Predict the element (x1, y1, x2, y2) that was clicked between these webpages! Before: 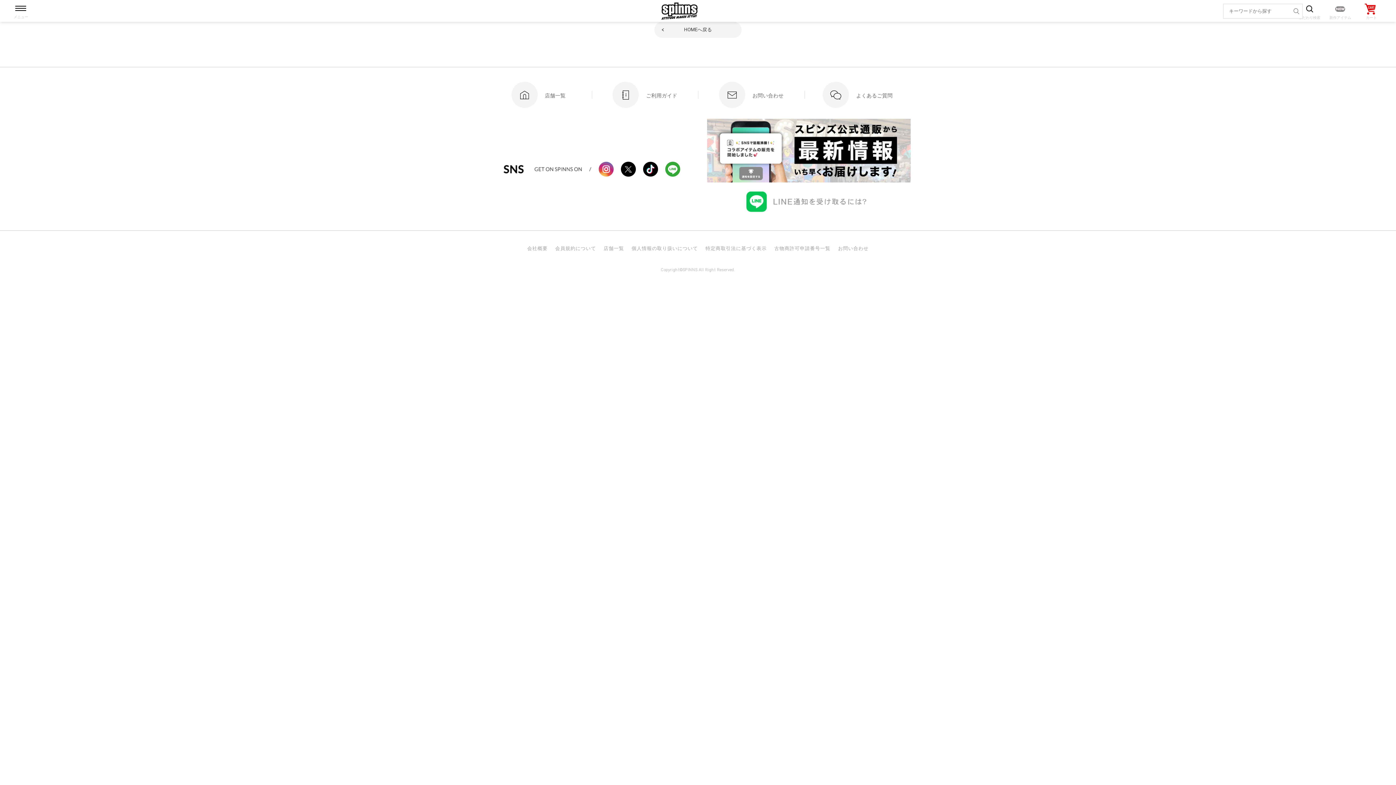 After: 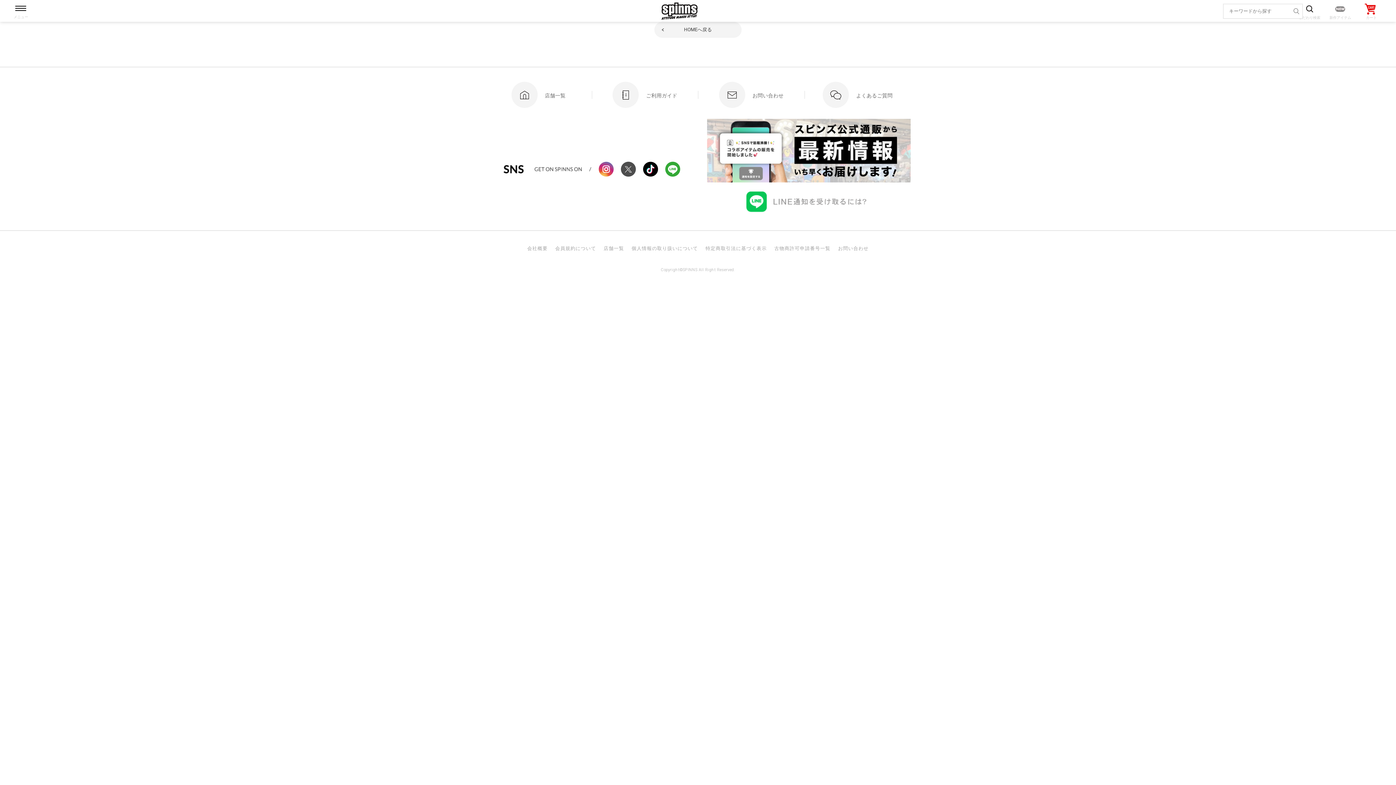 Action: bbox: (621, 161, 636, 176)